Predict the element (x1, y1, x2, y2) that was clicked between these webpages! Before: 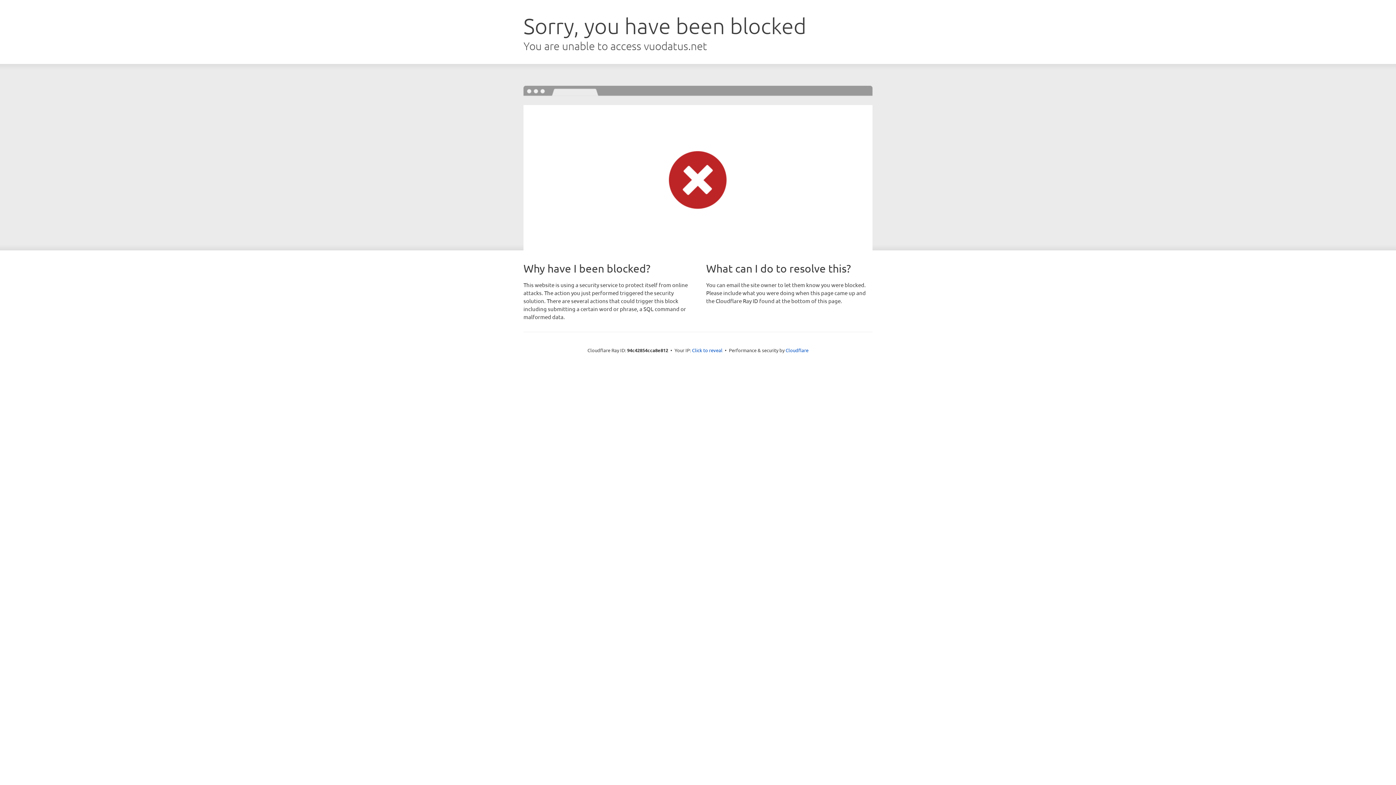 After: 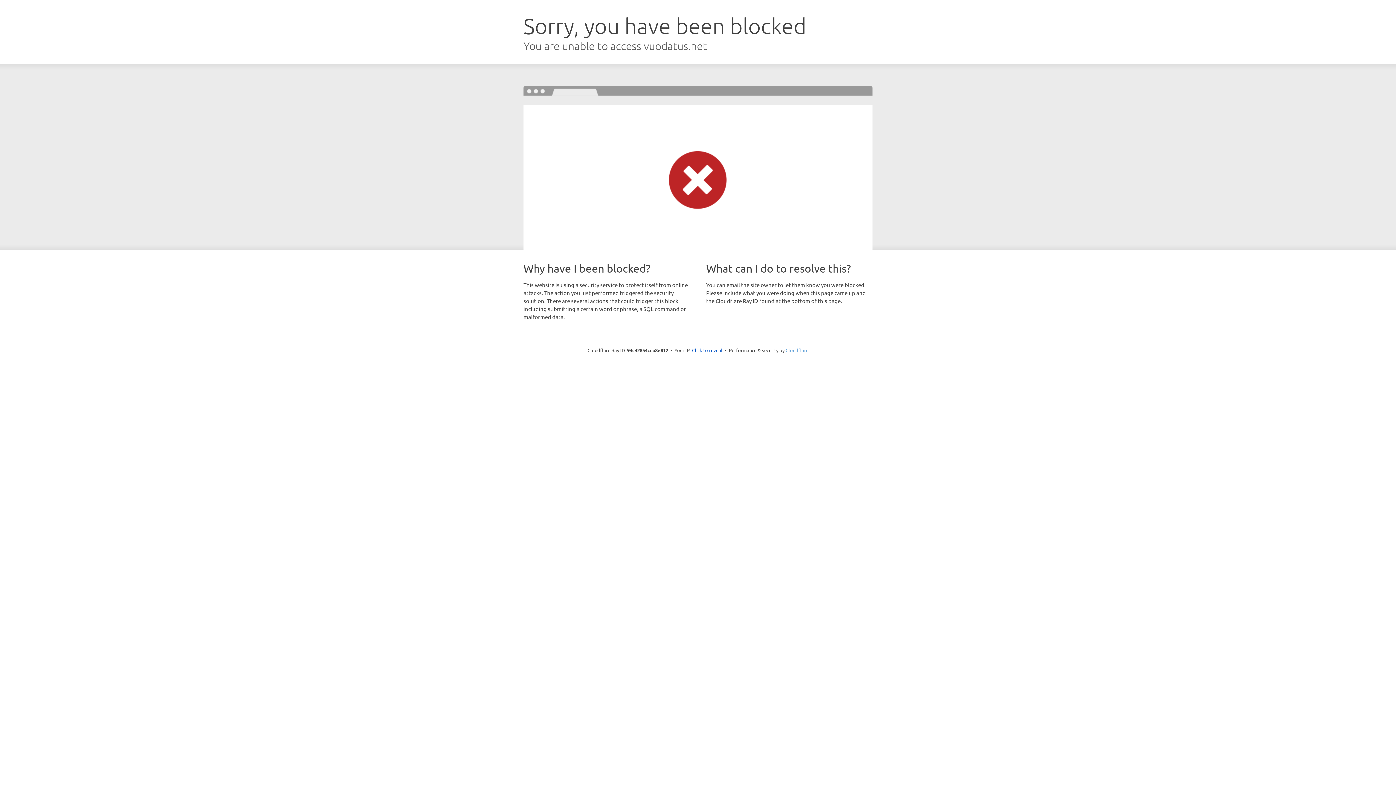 Action: bbox: (785, 347, 808, 353) label: Cloudflare